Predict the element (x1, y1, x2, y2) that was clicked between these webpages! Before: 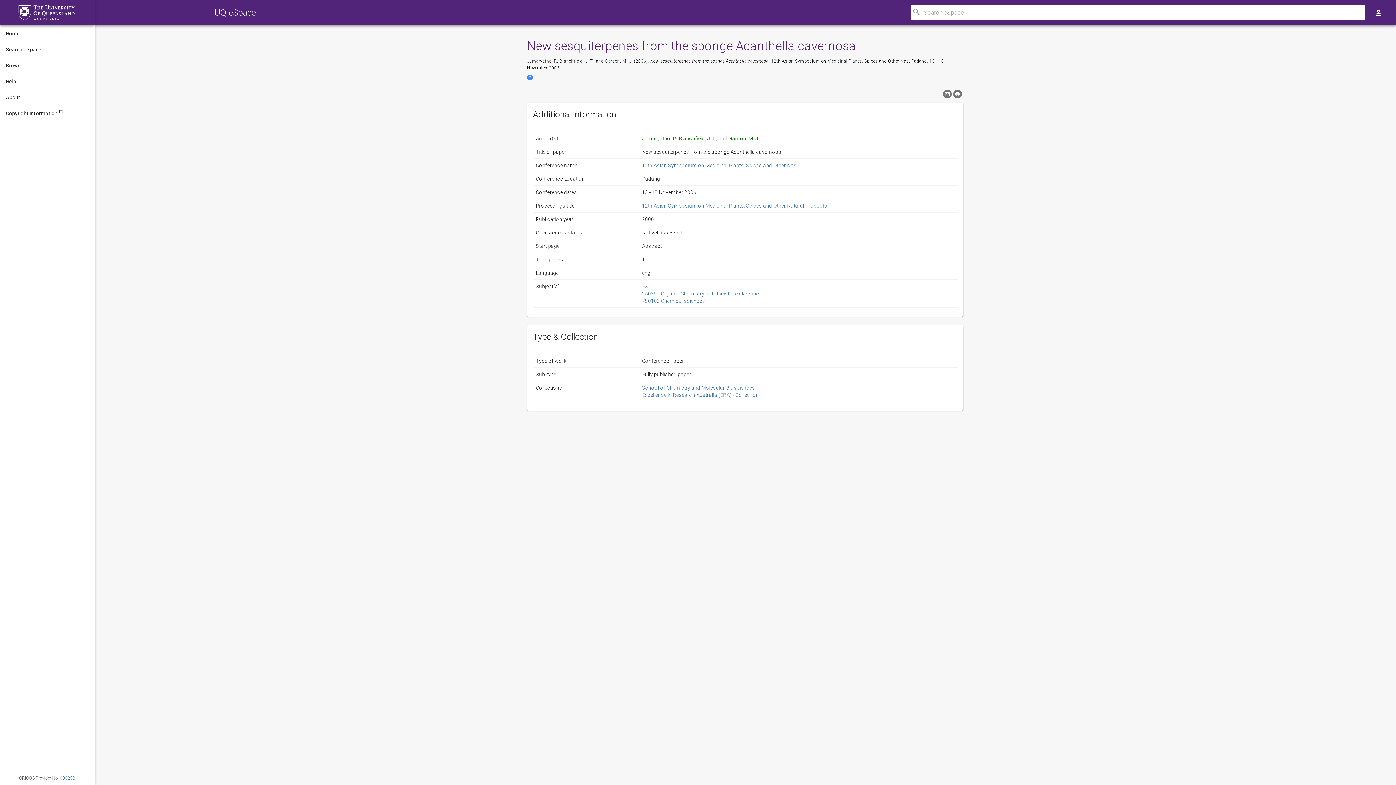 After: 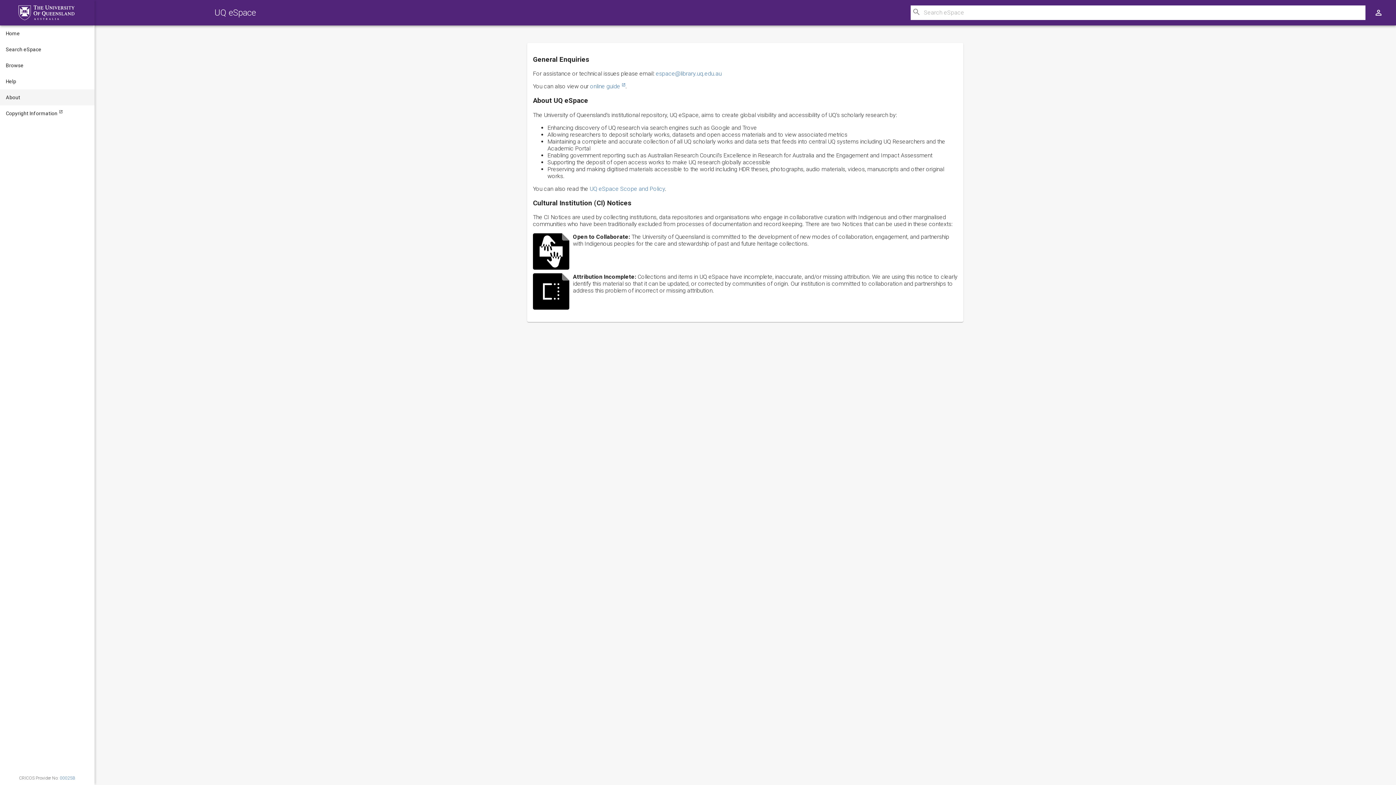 Action: bbox: (0, 89, 94, 105) label: About